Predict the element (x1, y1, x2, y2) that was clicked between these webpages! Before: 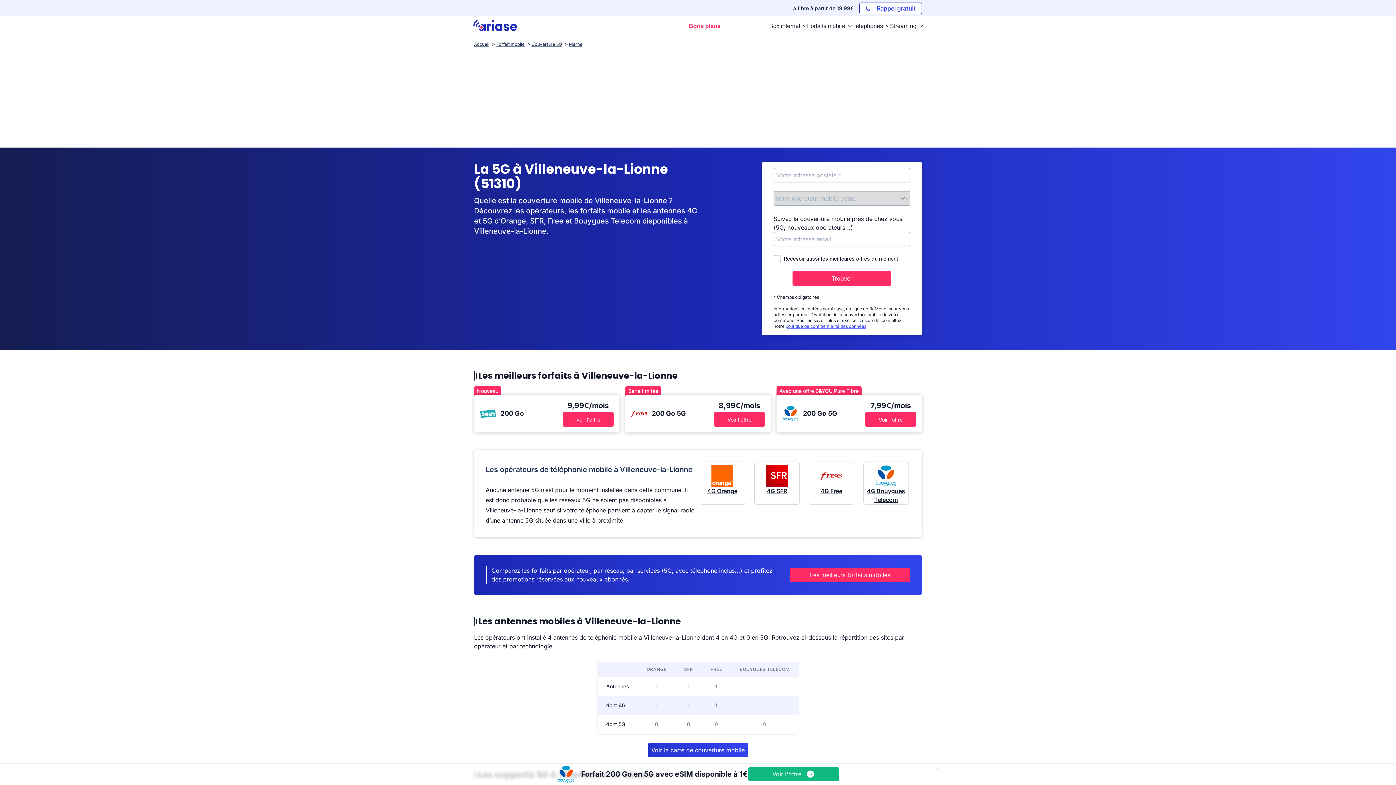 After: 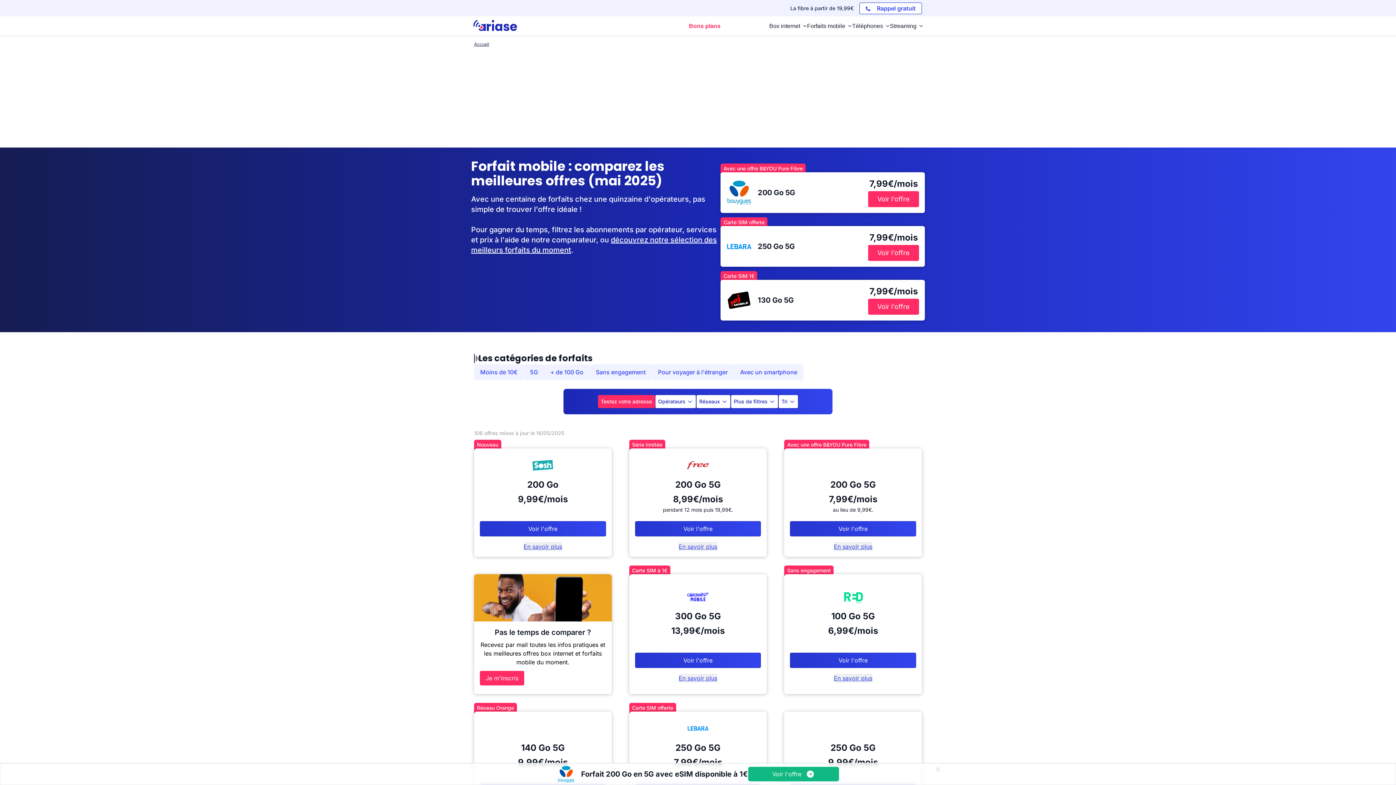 Action: bbox: (790, 568, 910, 582) label: Les meilleurs forfaits mobiles